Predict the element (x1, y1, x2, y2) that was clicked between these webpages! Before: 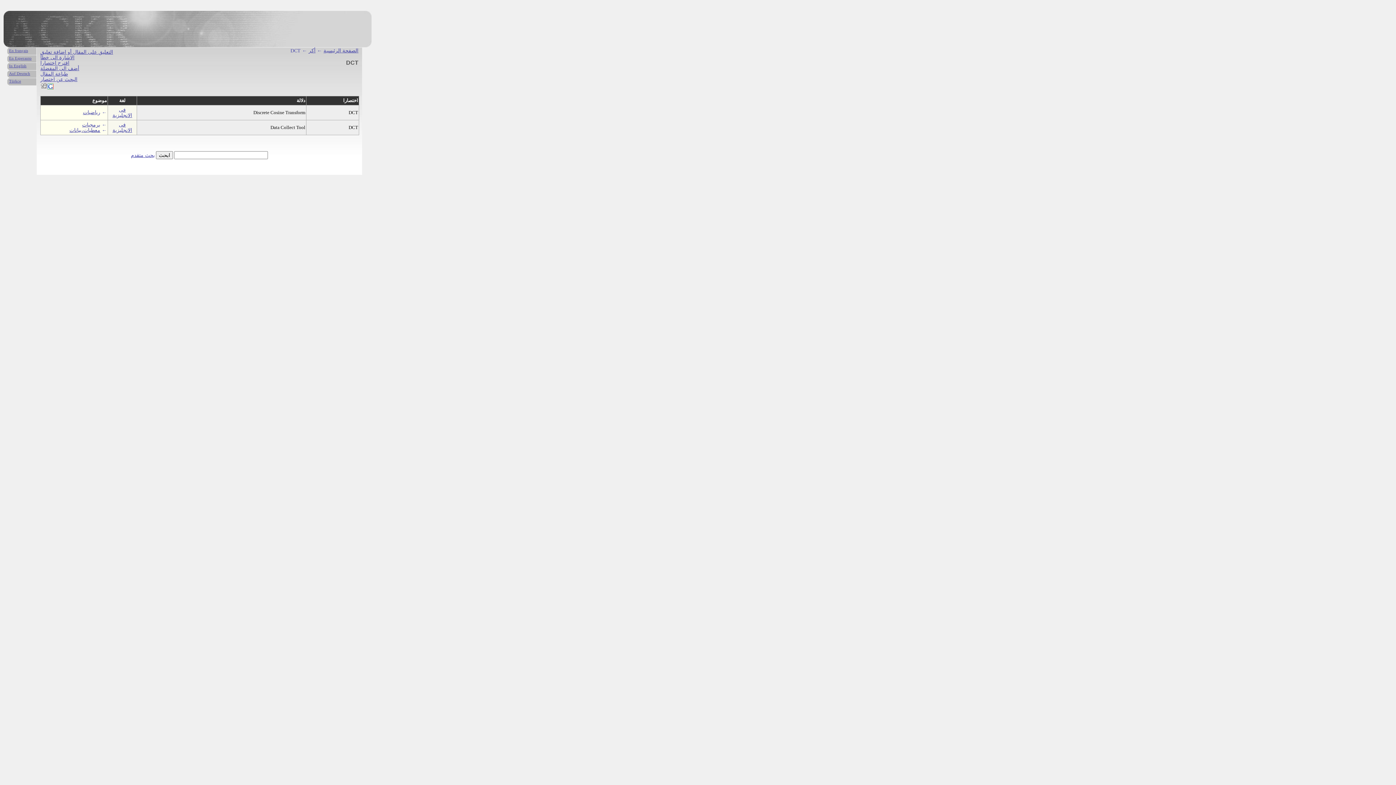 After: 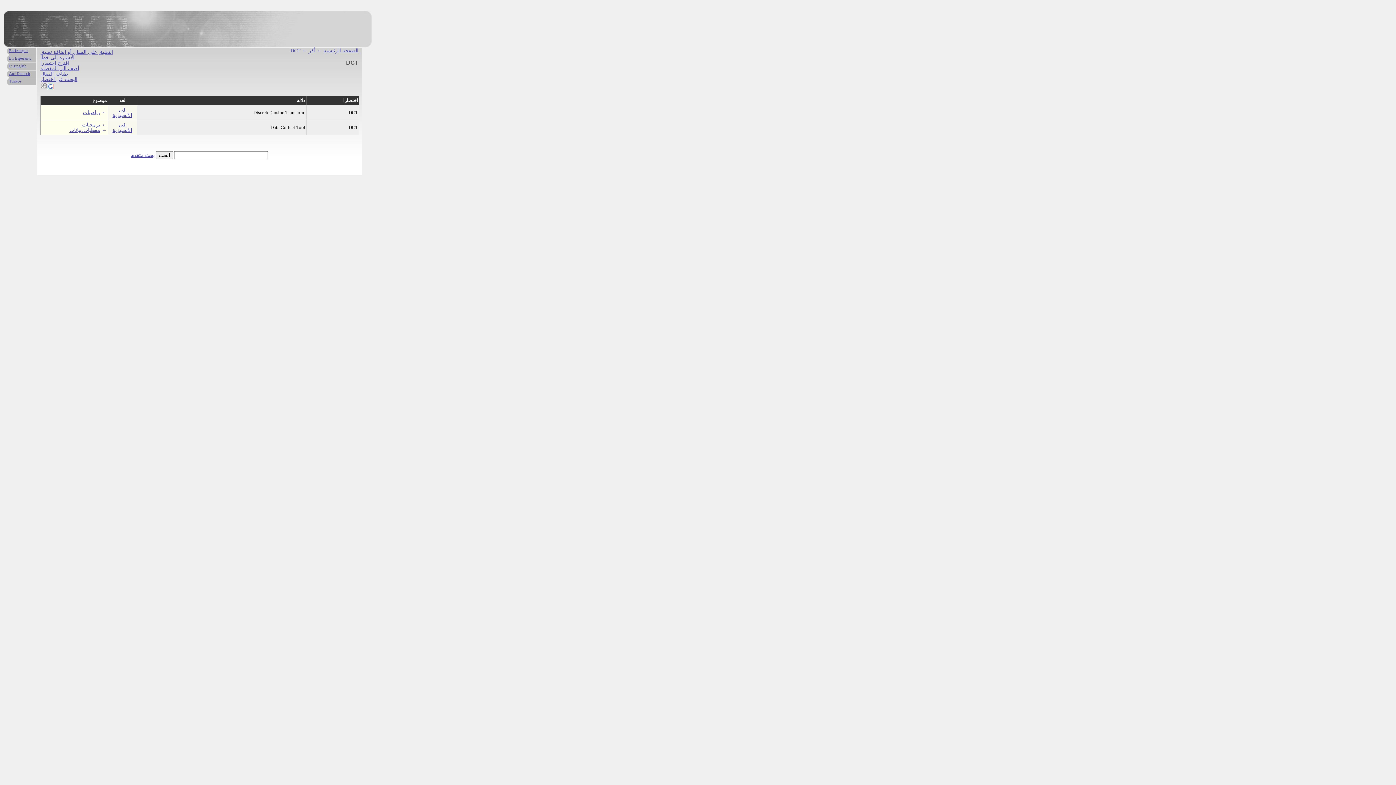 Action: label: أضف الى المفضلة bbox: (40, 65, 79, 71)